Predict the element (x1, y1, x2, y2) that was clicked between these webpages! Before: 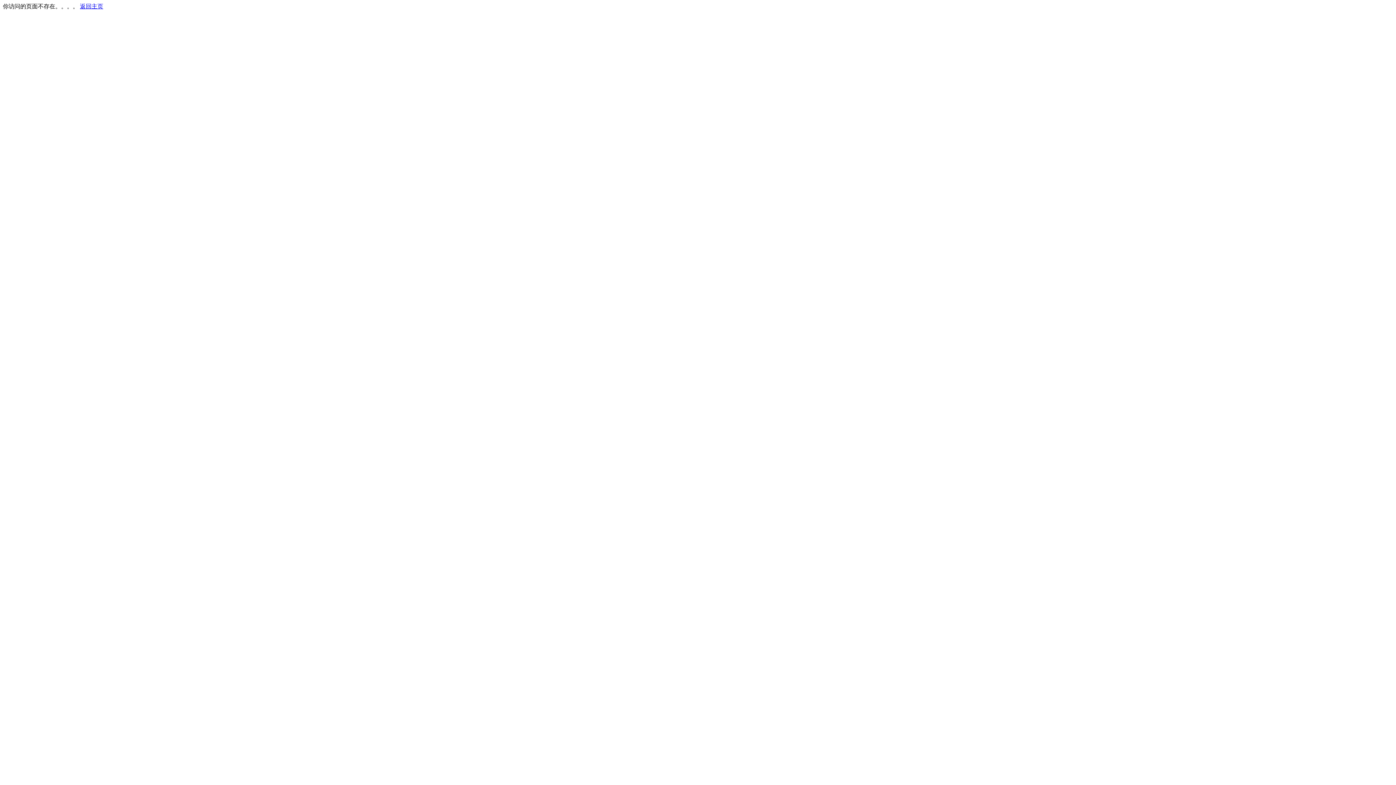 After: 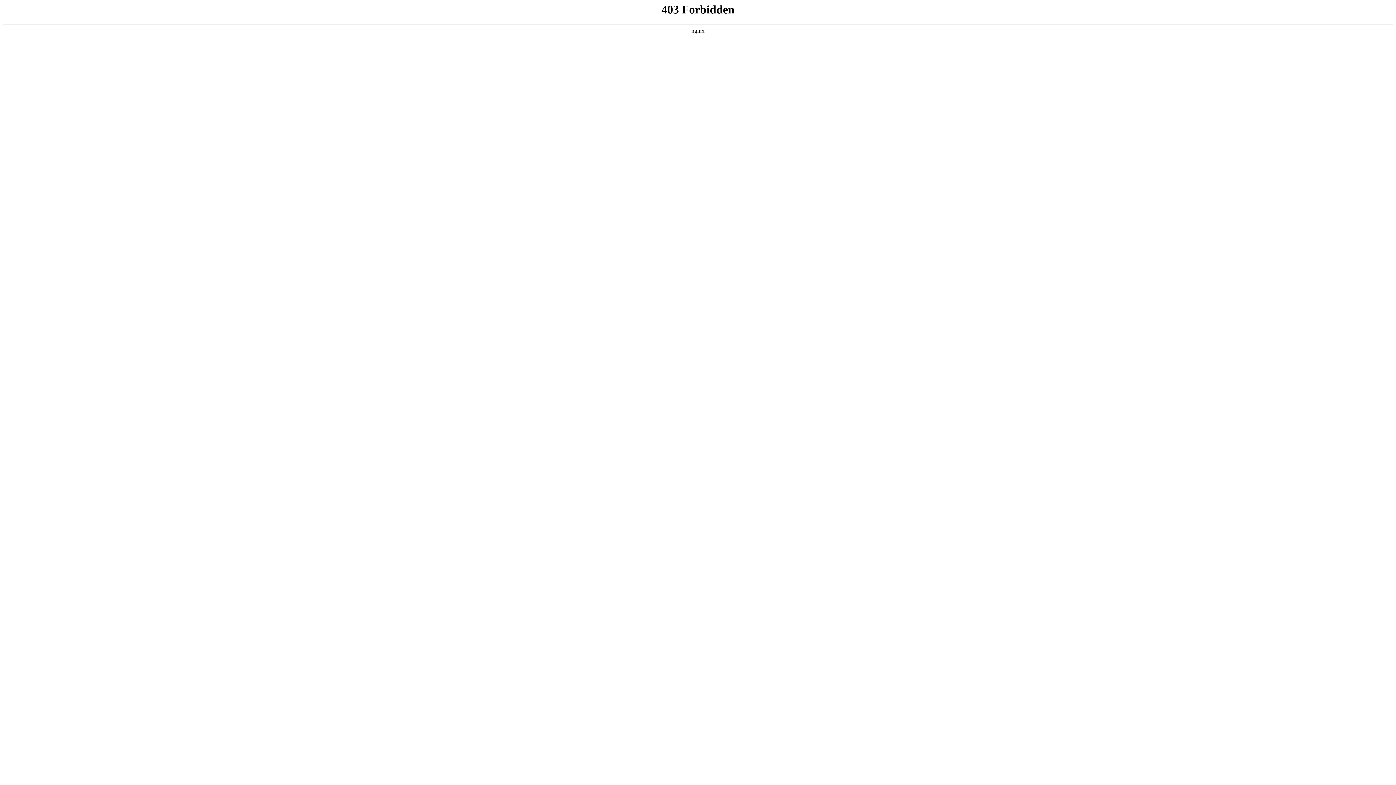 Action: label: 返回主页 bbox: (80, 3, 103, 9)